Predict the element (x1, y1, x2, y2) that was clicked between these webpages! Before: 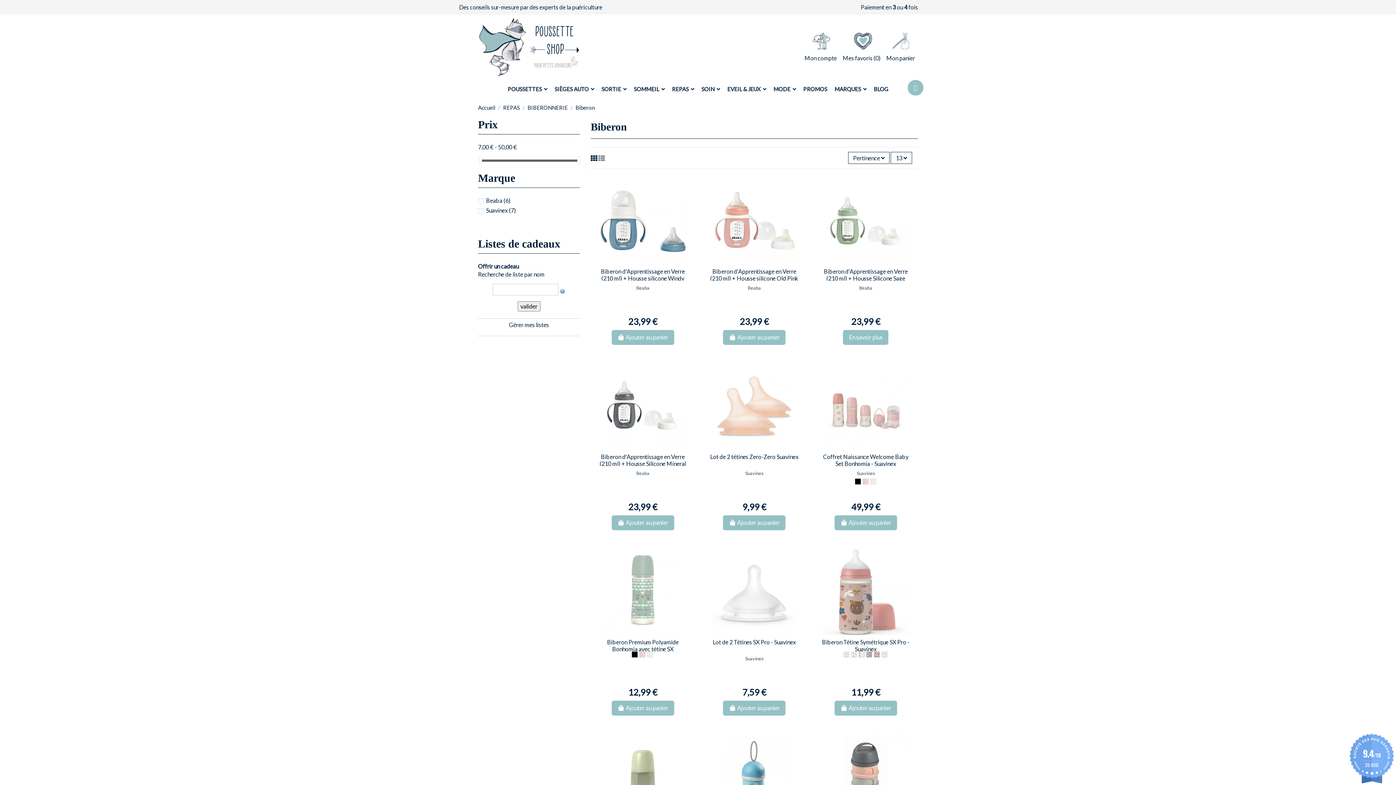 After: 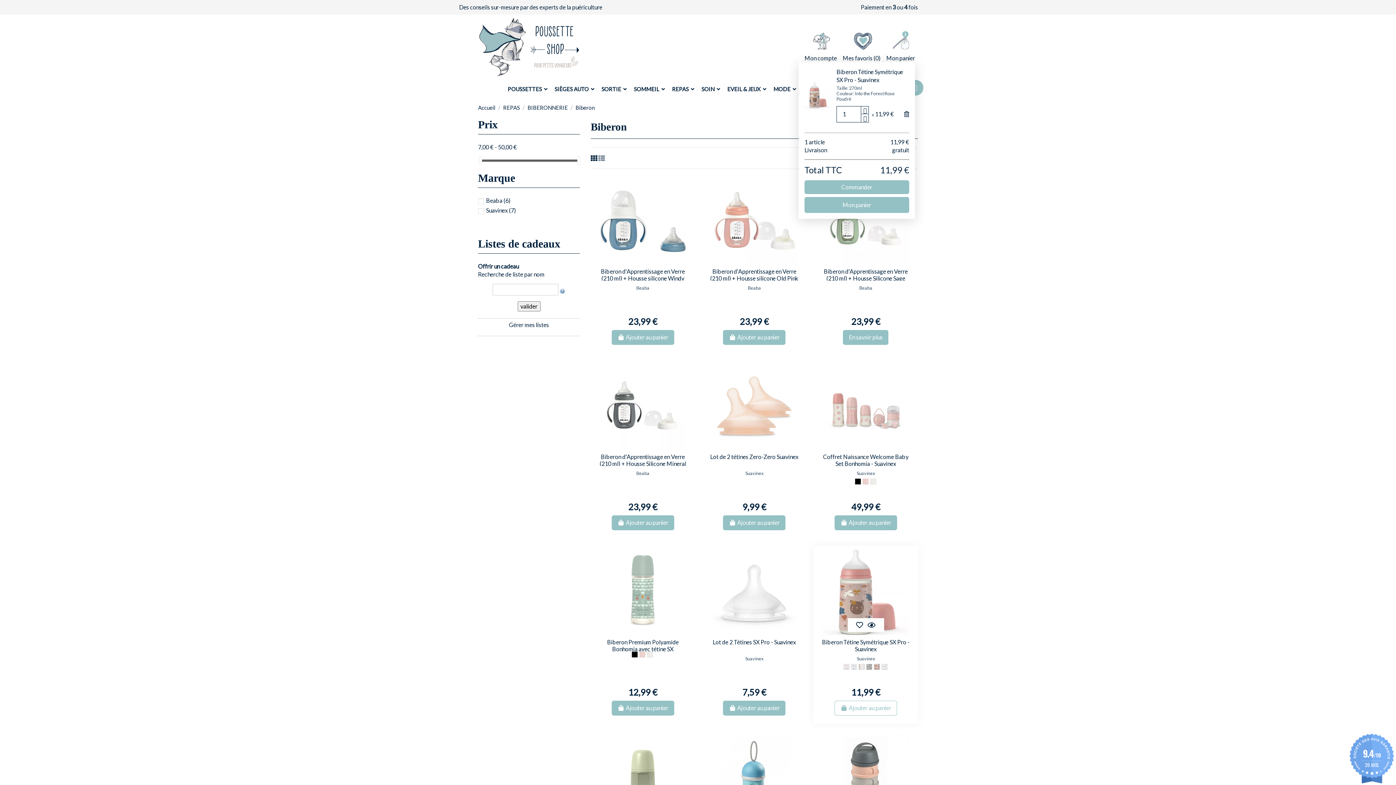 Action: label:  Ajouter au panier bbox: (834, 700, 897, 715)